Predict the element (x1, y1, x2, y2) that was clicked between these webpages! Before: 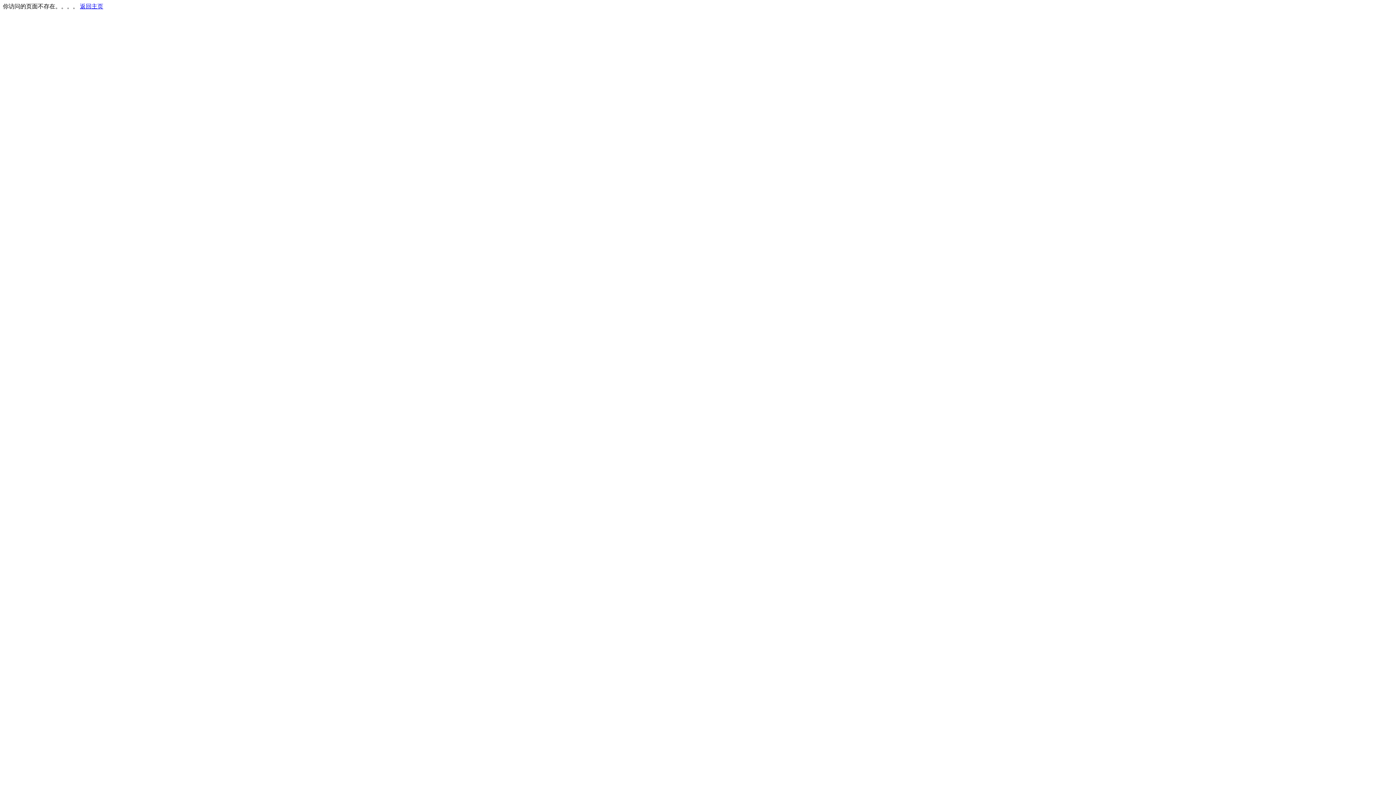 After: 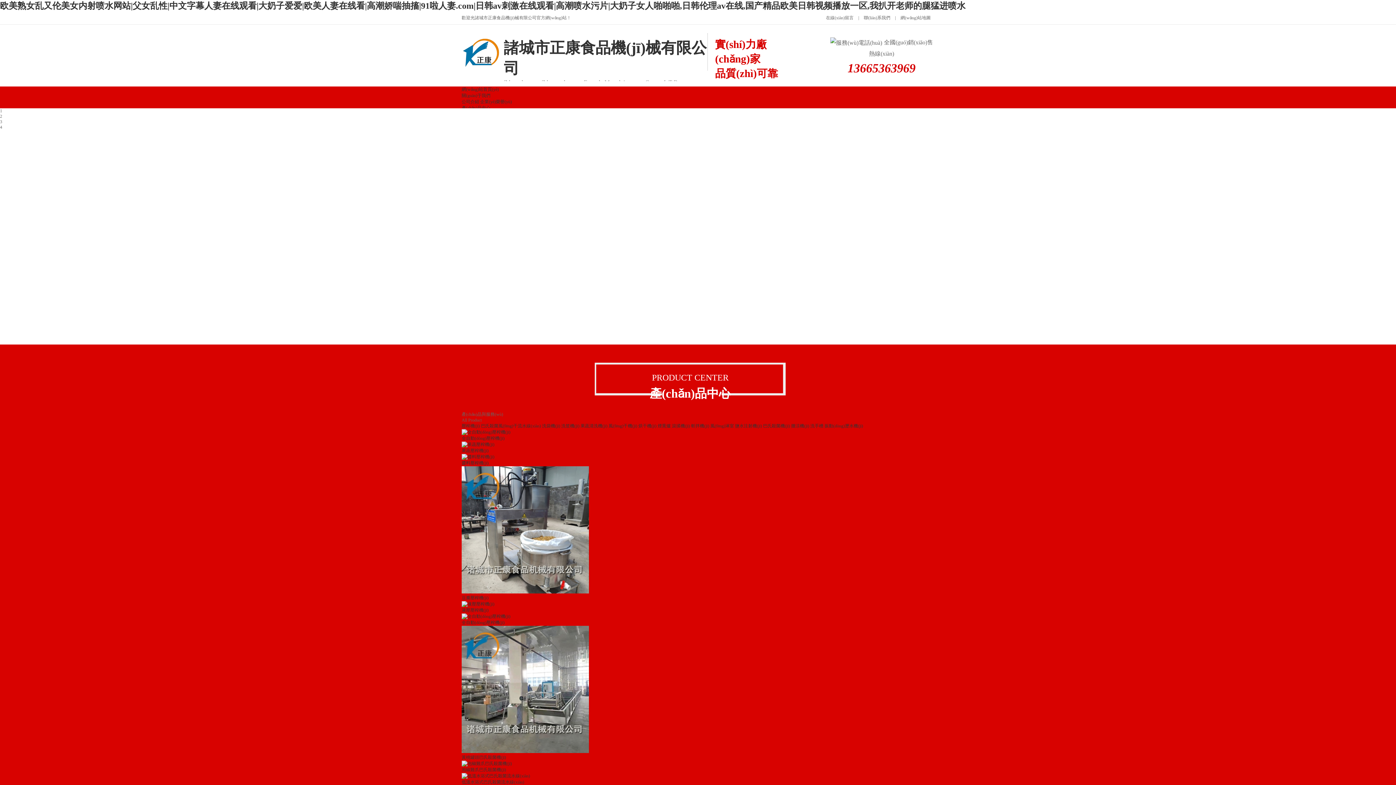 Action: bbox: (80, 3, 103, 9) label: 返回主页